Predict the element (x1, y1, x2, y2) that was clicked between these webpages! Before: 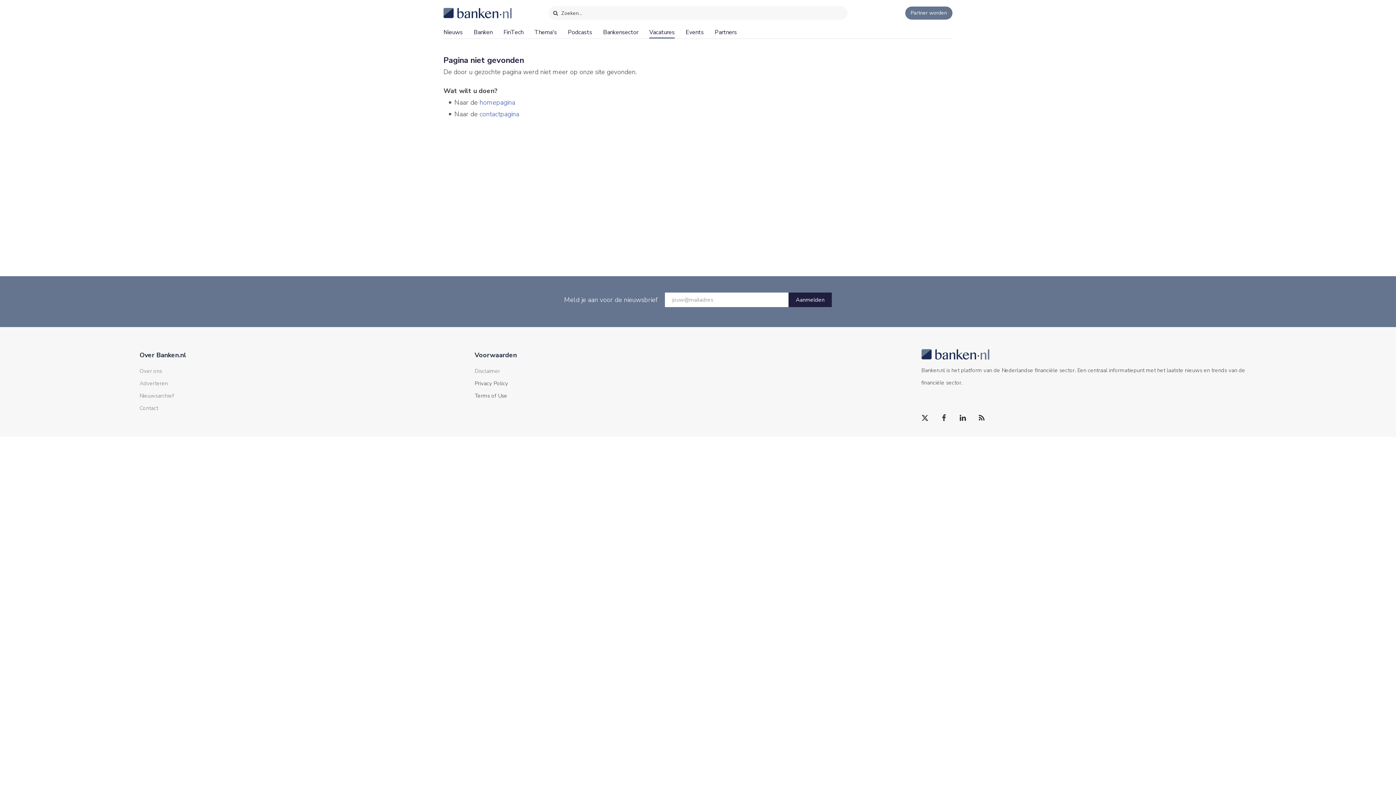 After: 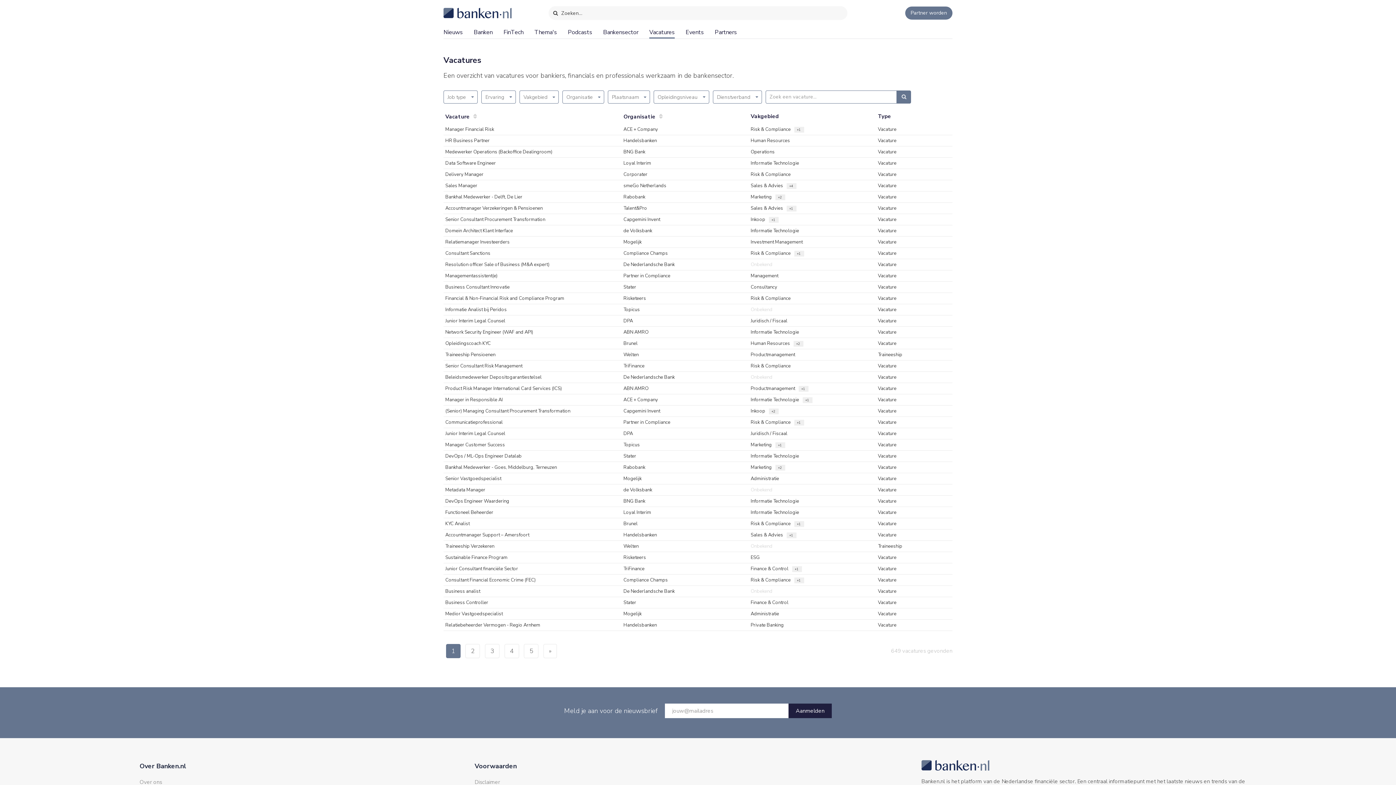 Action: bbox: (649, 20, 674, 38) label: Vacatures